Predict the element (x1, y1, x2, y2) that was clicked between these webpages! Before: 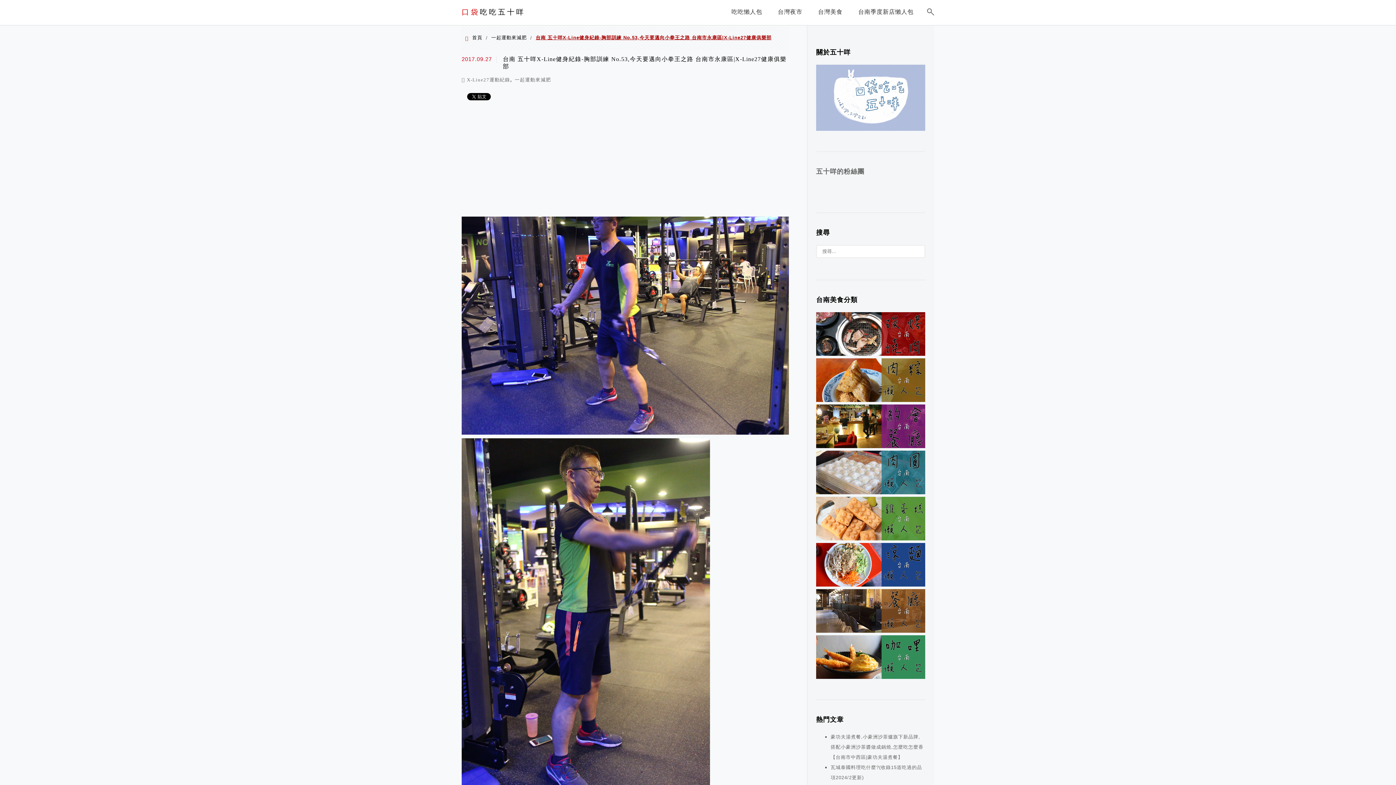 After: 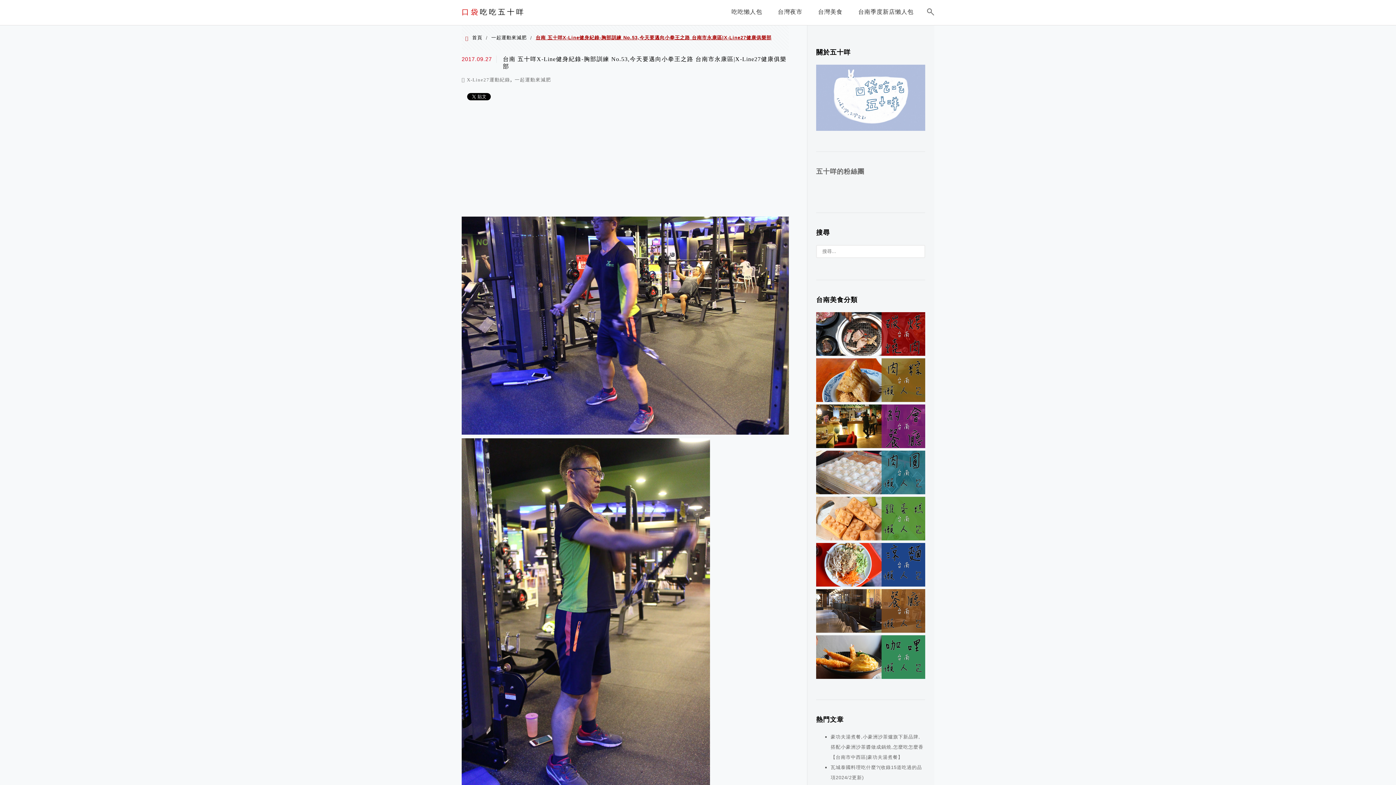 Action: bbox: (816, 675, 925, 680)